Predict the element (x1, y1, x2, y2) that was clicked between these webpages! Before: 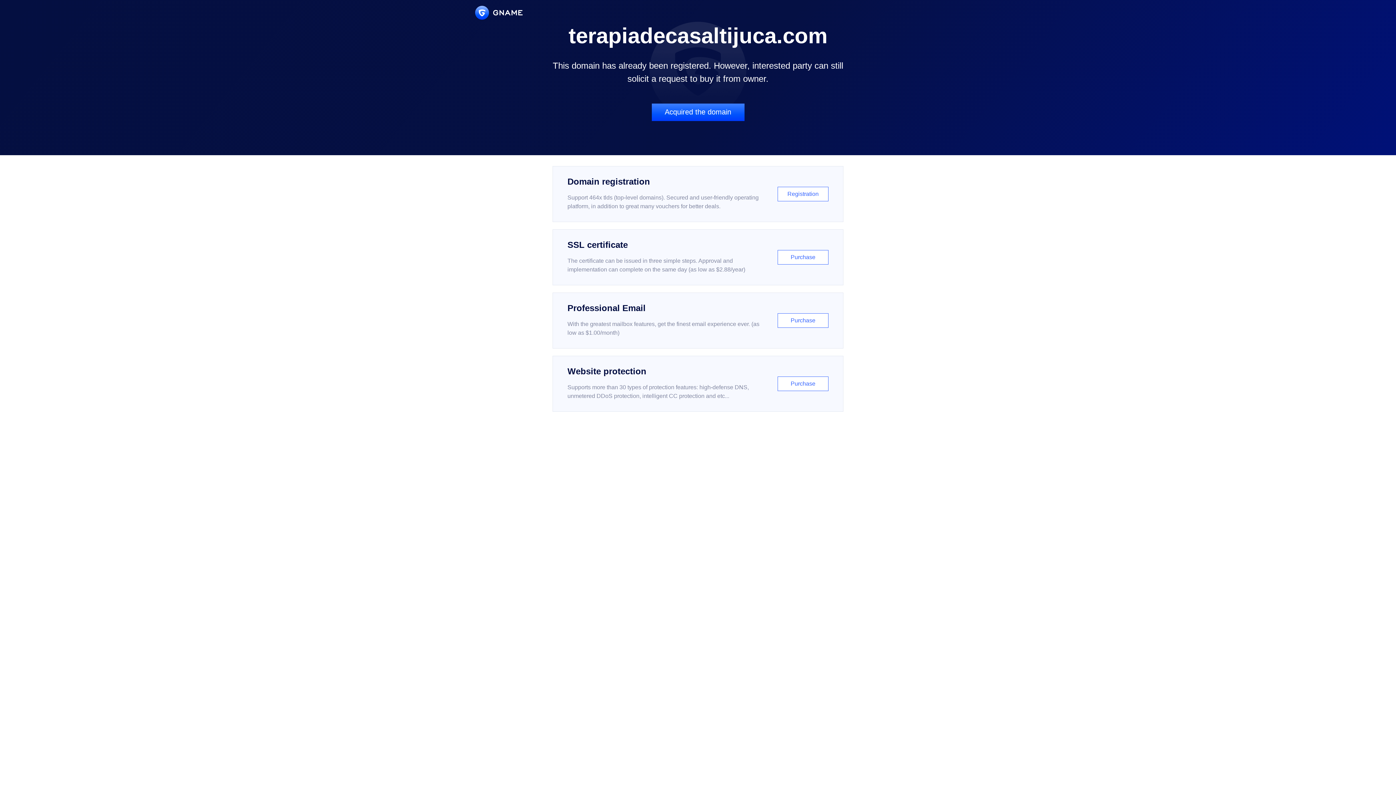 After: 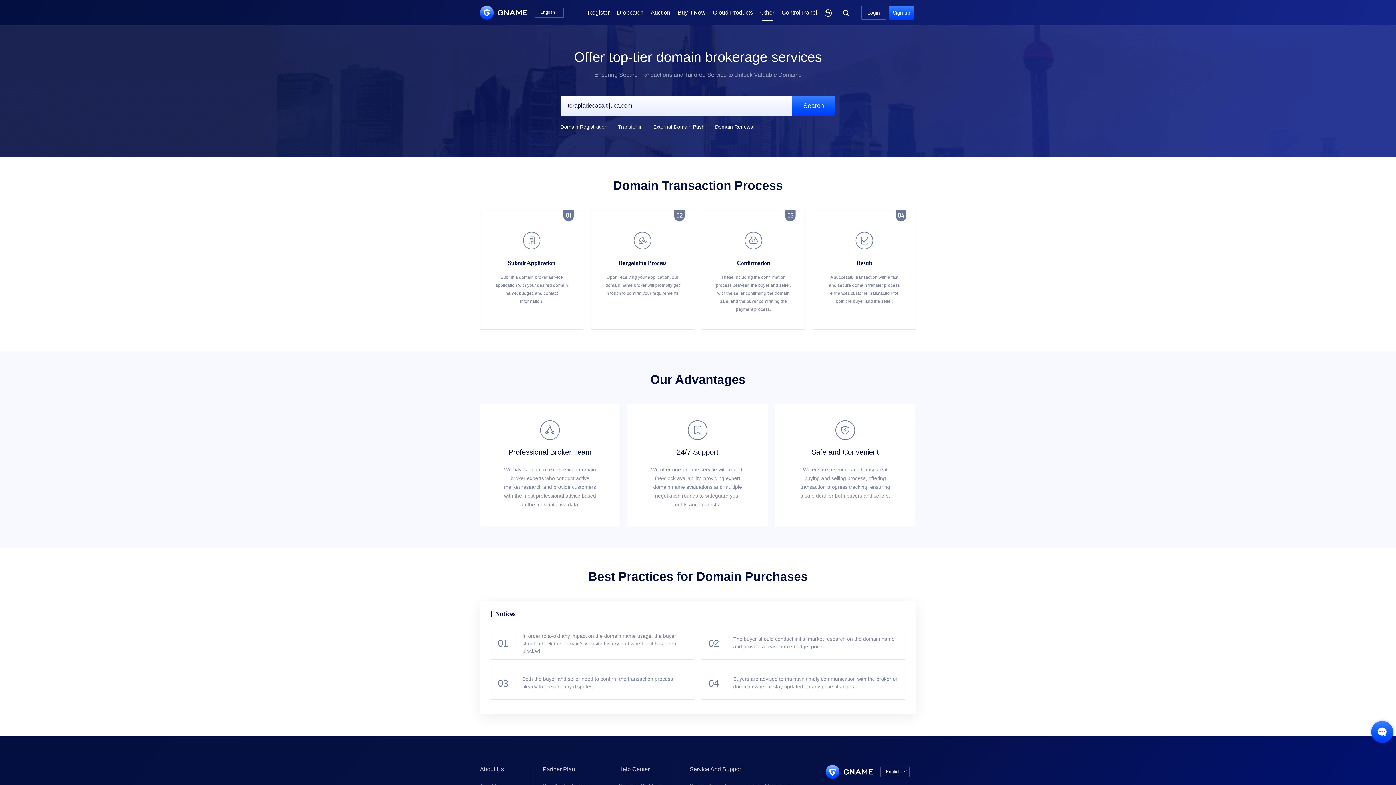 Action: label: Acquired the domain bbox: (651, 103, 744, 121)